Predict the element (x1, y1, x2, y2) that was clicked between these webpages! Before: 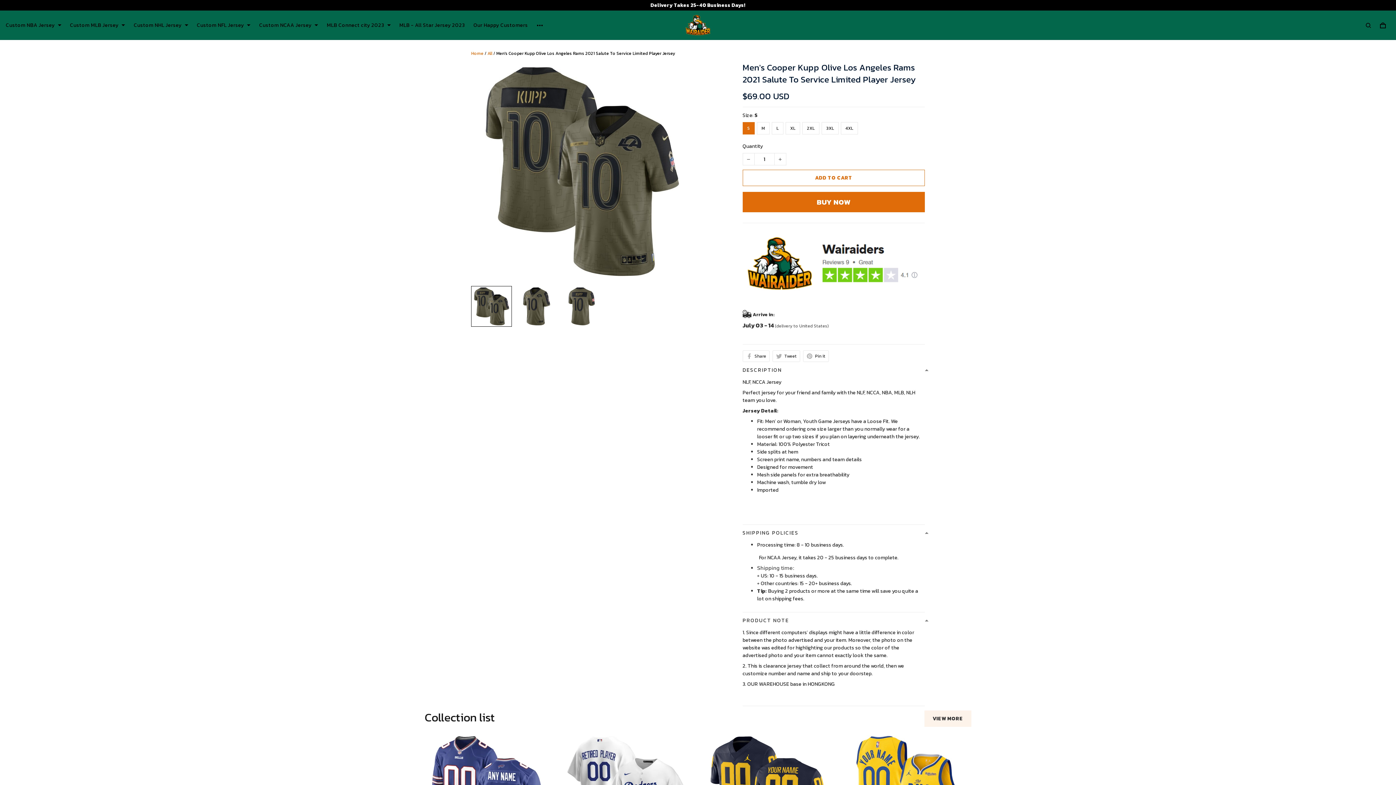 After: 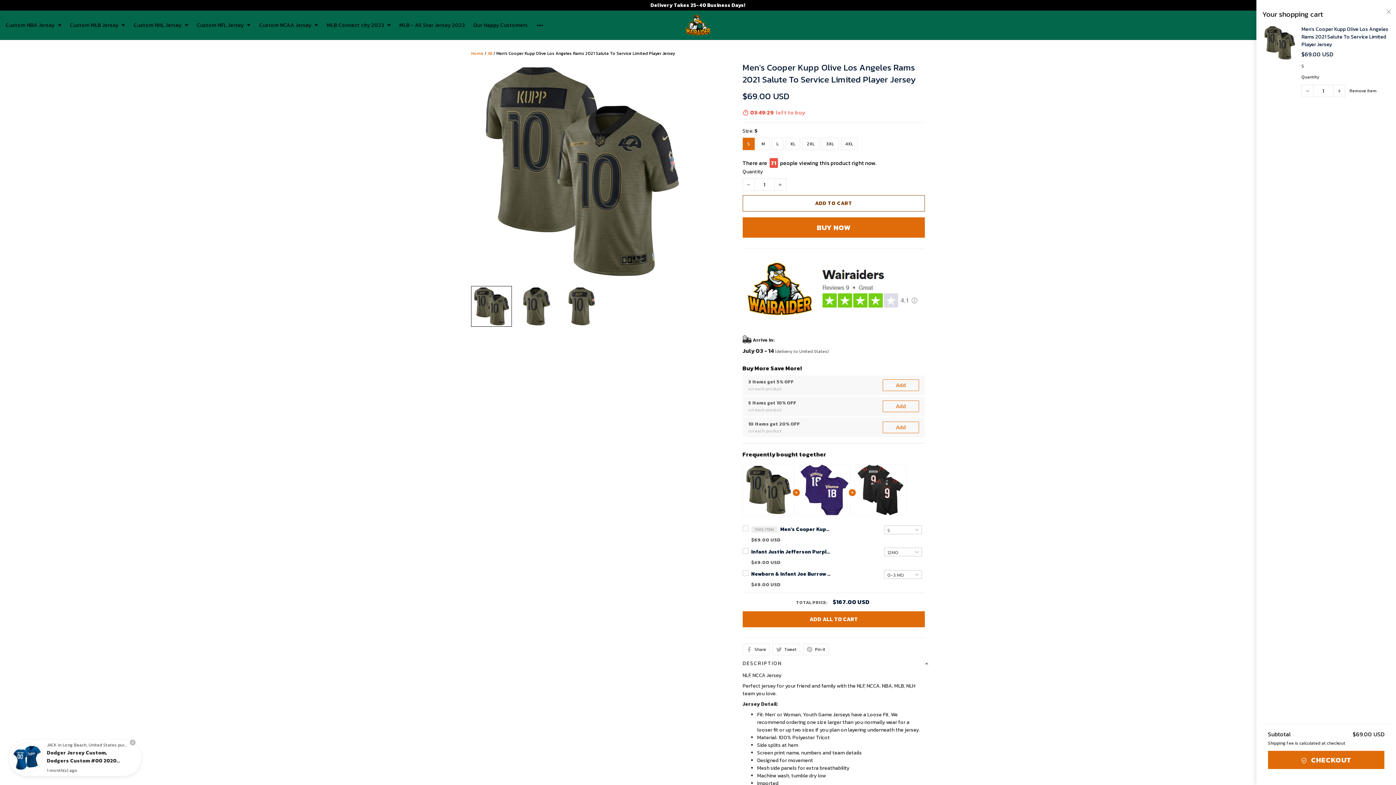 Action: bbox: (742, 169, 925, 186) label: ADD TO CART